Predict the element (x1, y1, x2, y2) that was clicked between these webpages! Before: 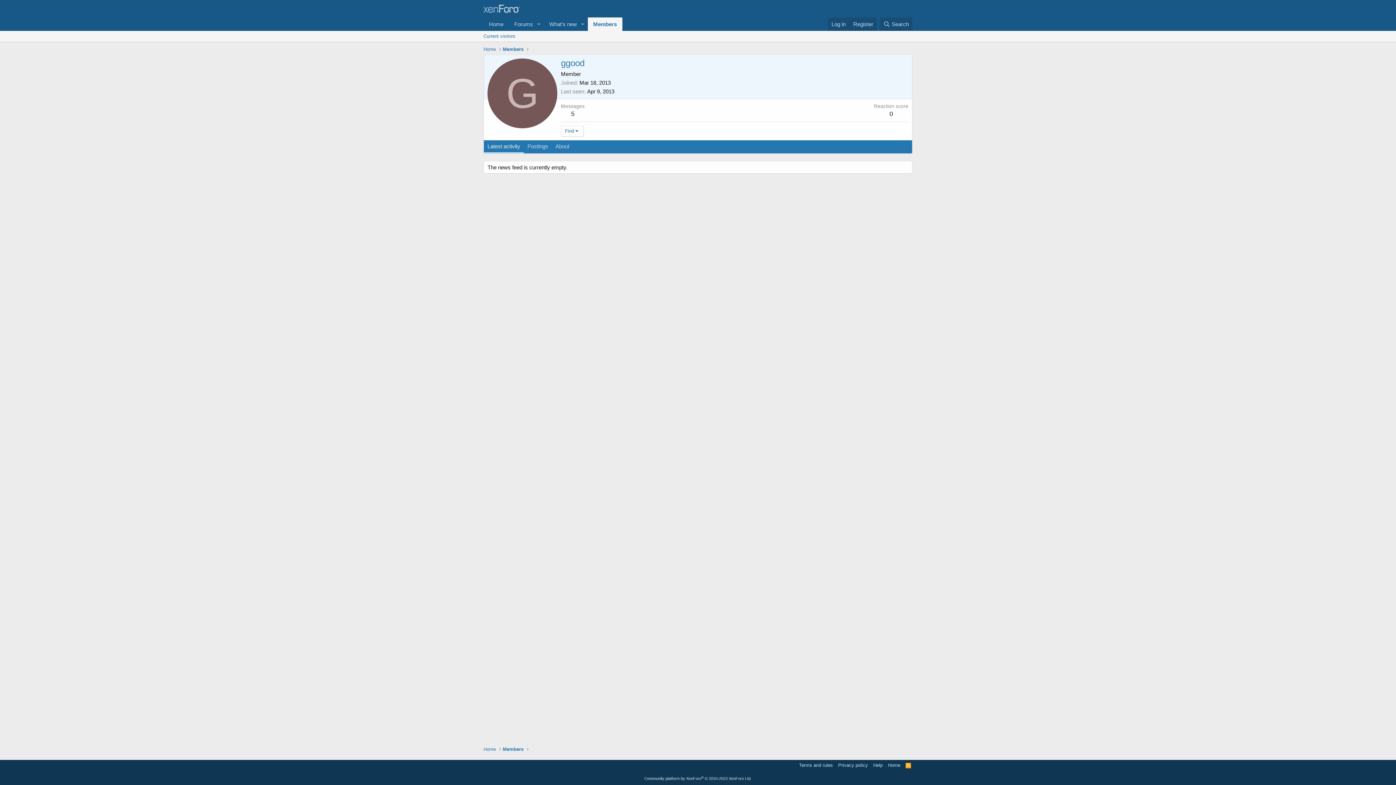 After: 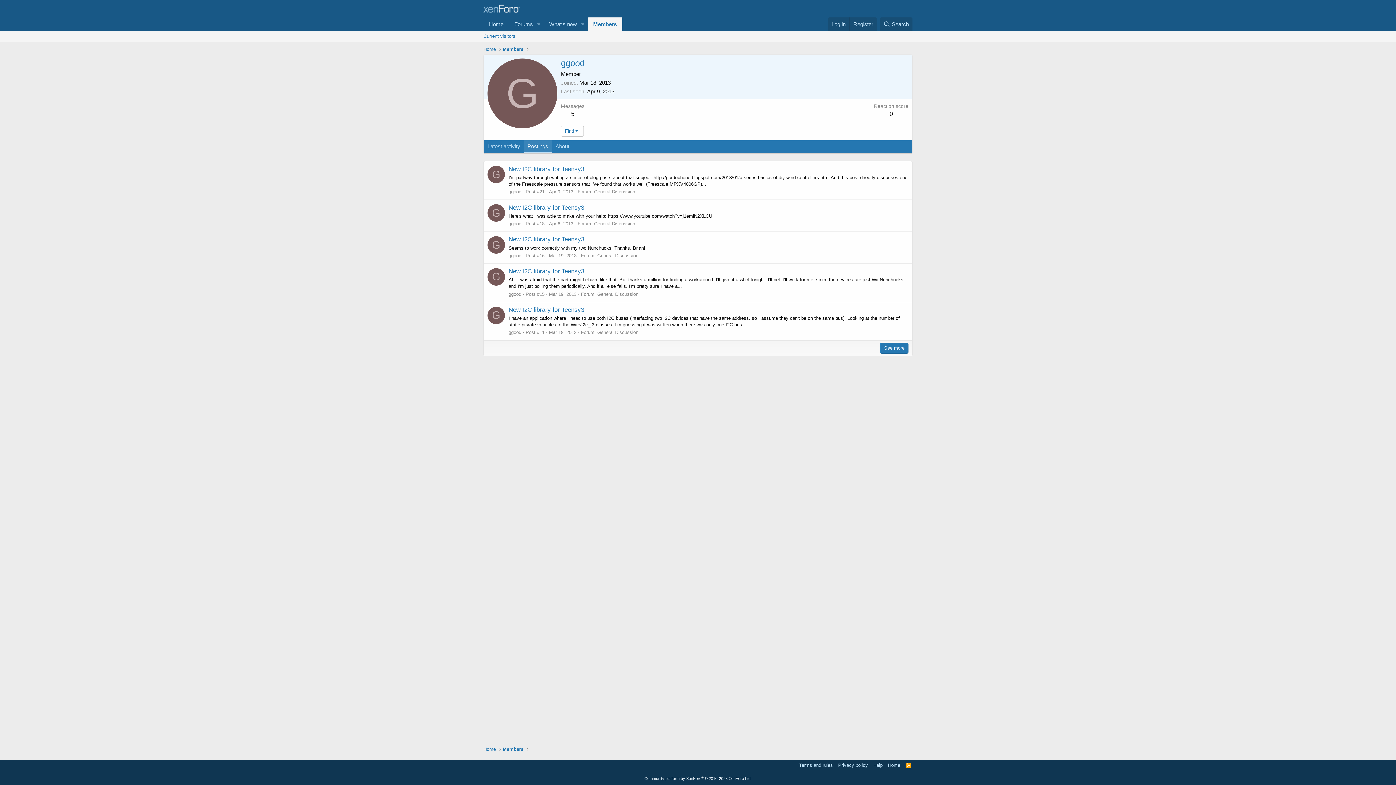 Action: label: Postings bbox: (524, 140, 552, 153)